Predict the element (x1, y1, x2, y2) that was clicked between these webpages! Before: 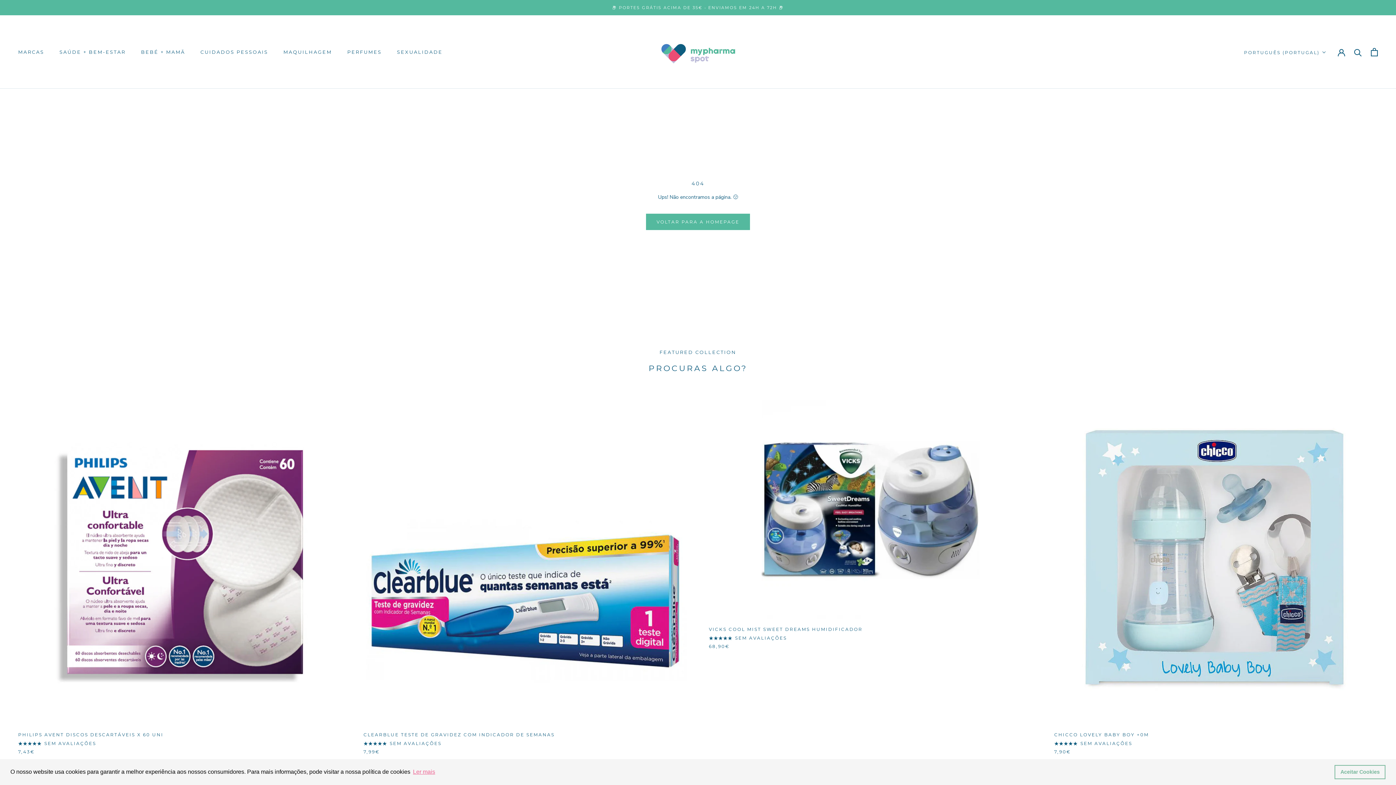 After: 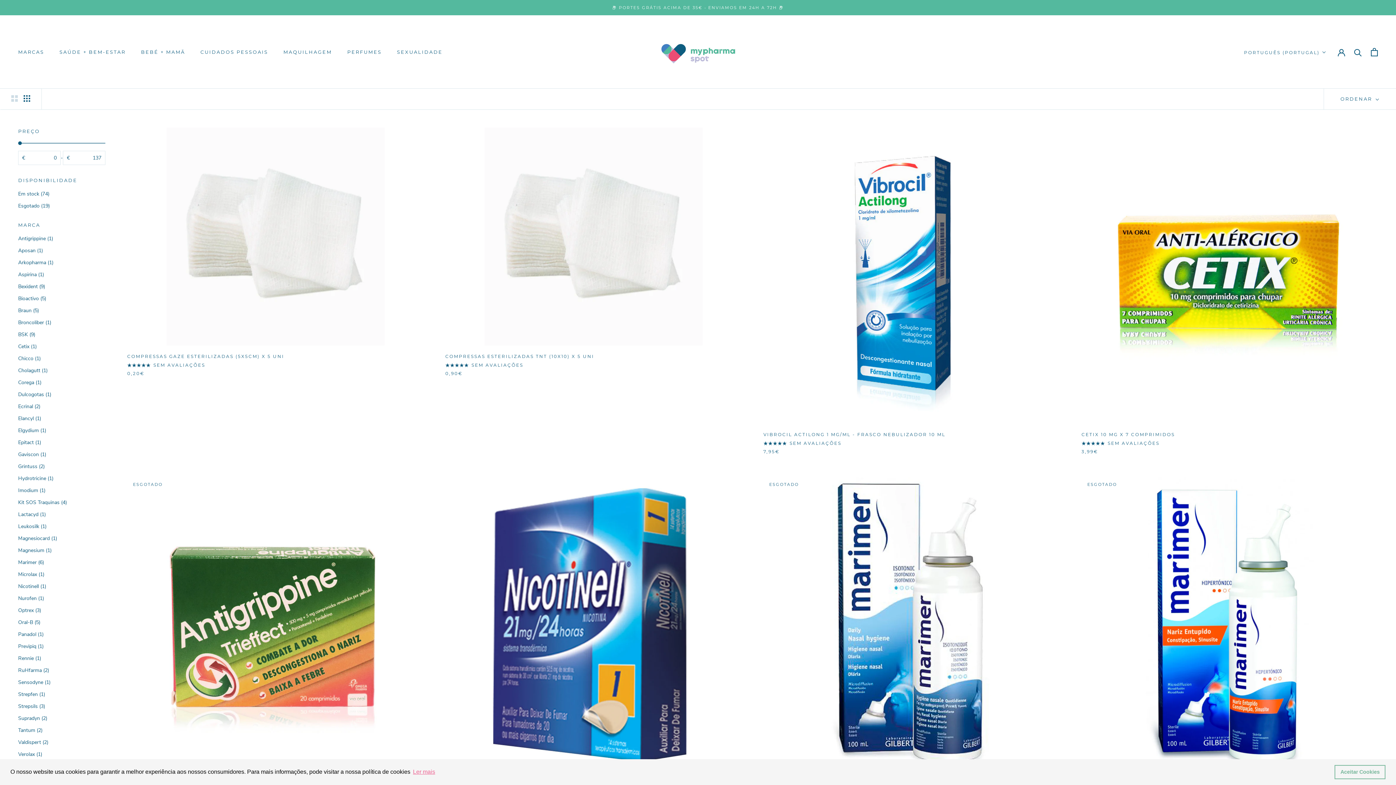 Action: bbox: (59, 48, 125, 54) label: SAÚDE + BEM-ESTAR
SAÚDE + BEM-ESTAR